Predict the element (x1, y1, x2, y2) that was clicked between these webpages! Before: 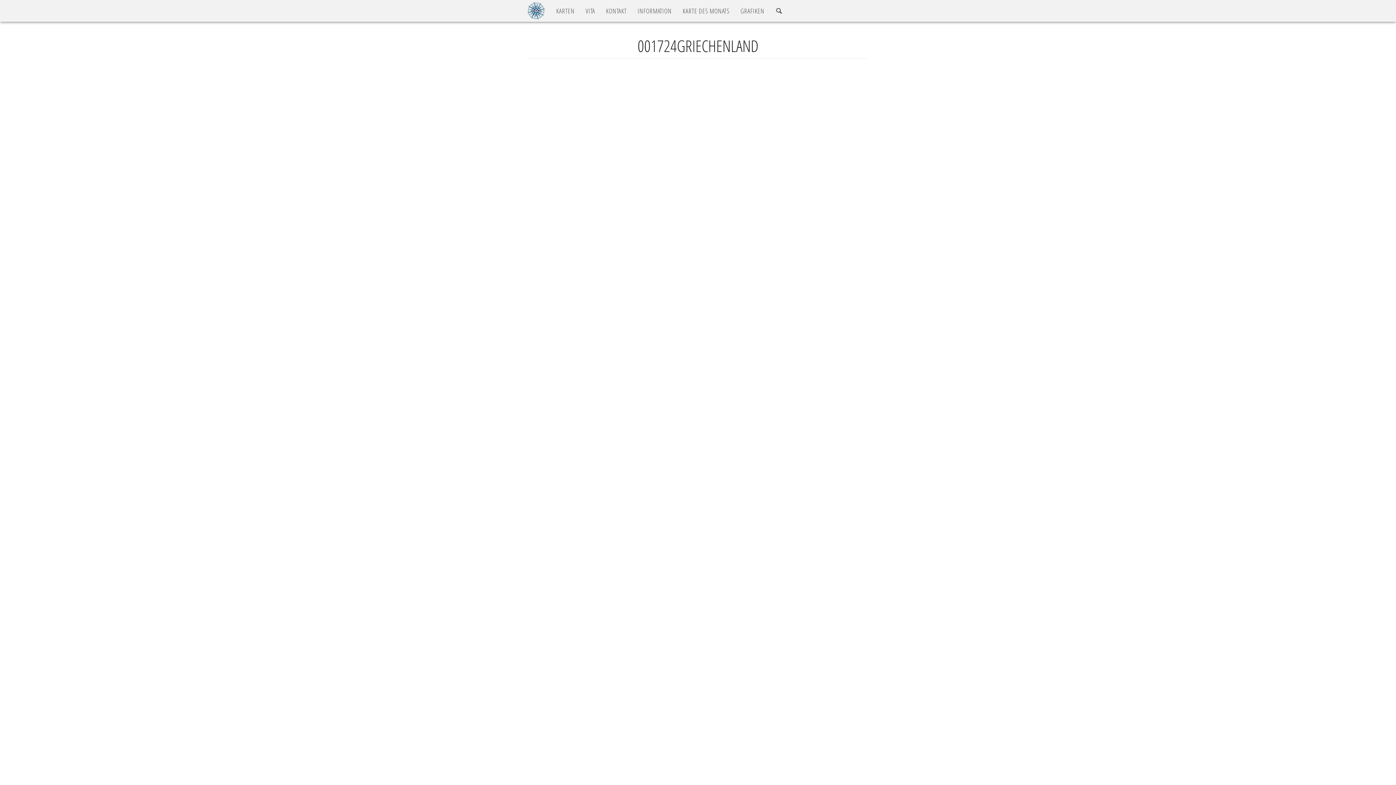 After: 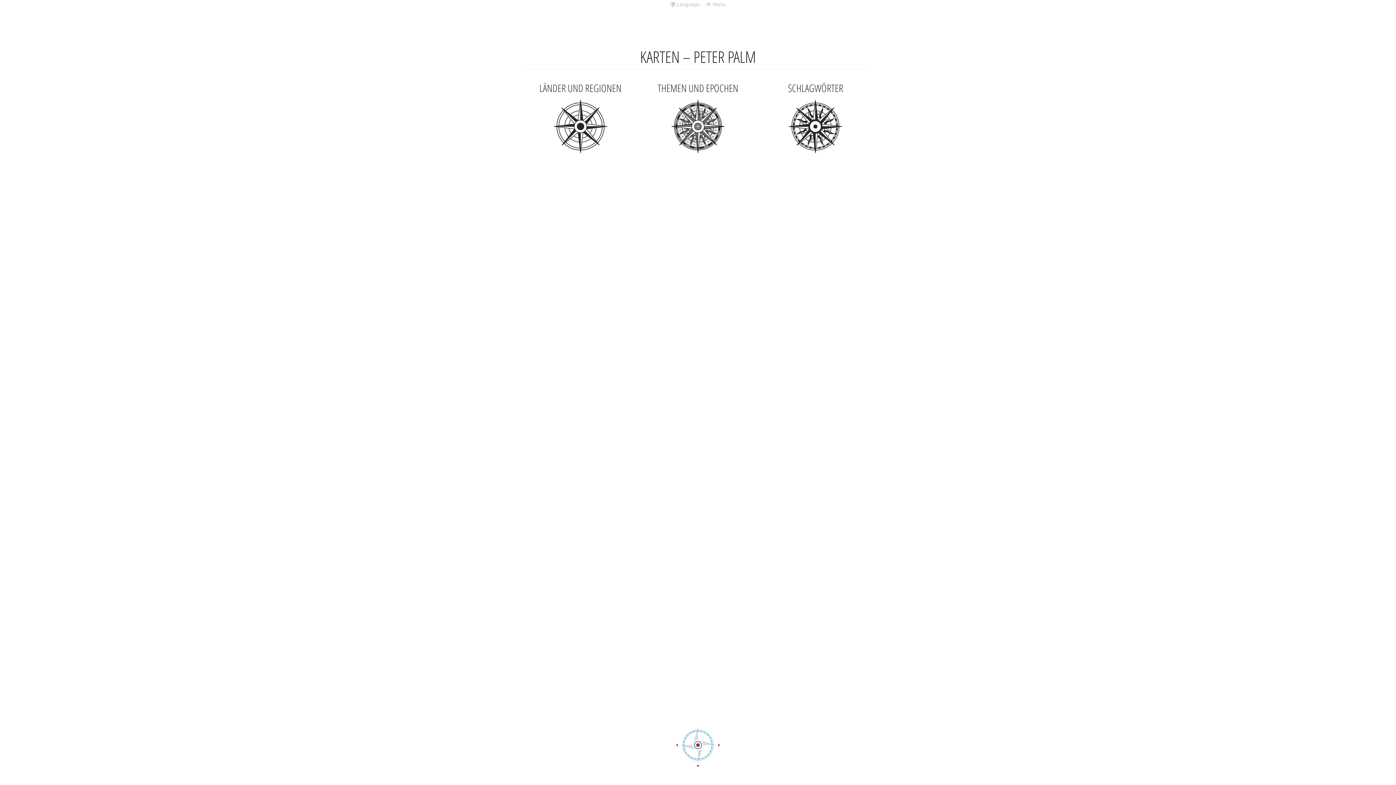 Action: bbox: (521, 1, 550, 20)